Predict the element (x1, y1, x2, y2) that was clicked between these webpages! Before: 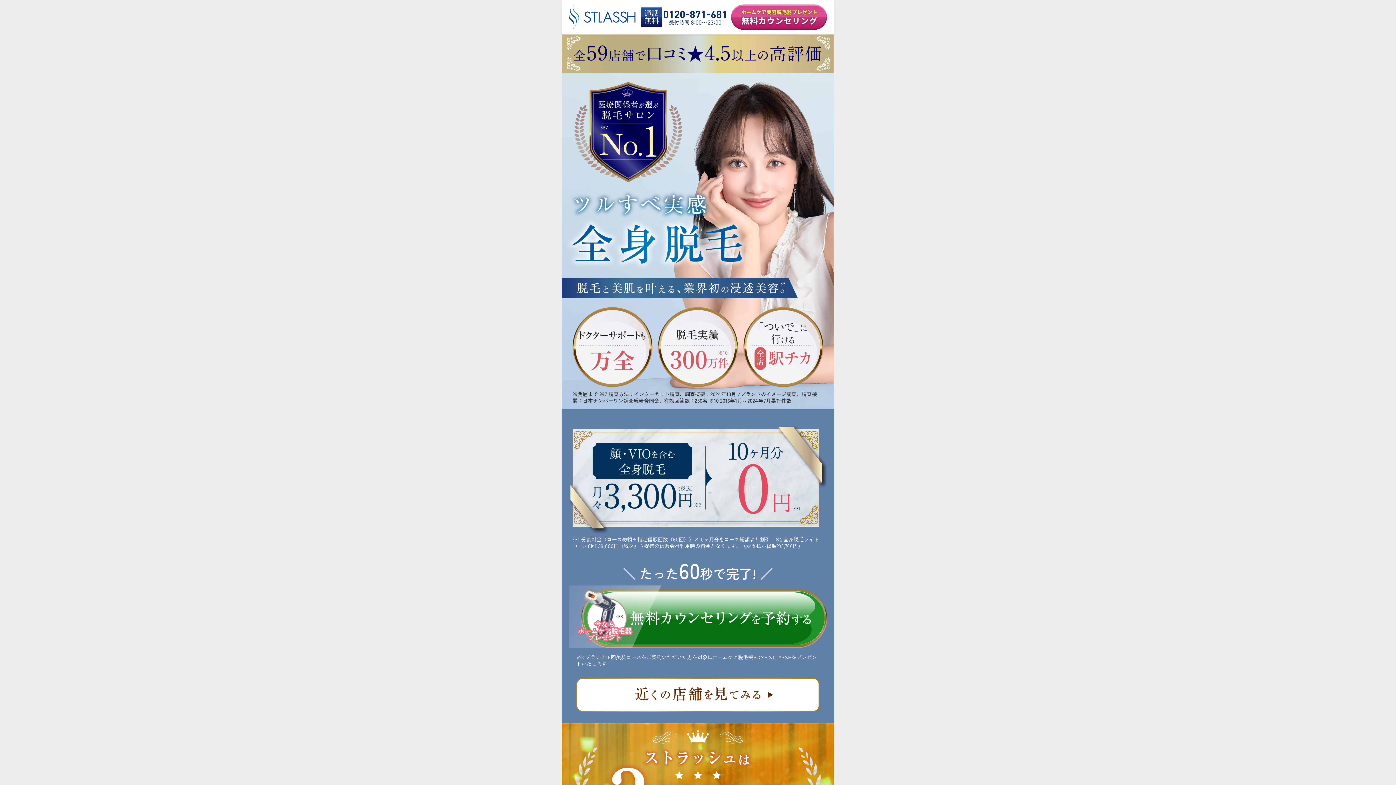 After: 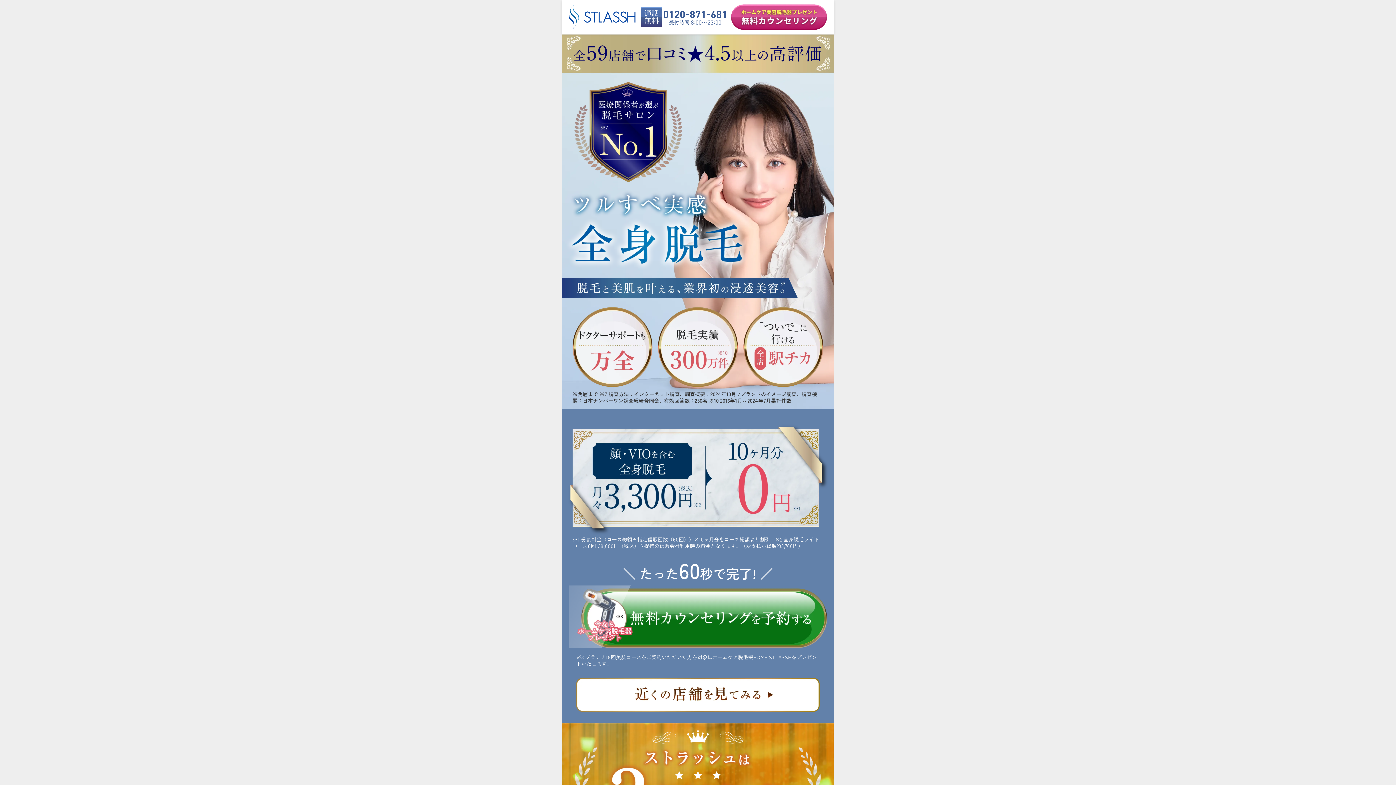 Action: bbox: (641, 6, 725, 20)